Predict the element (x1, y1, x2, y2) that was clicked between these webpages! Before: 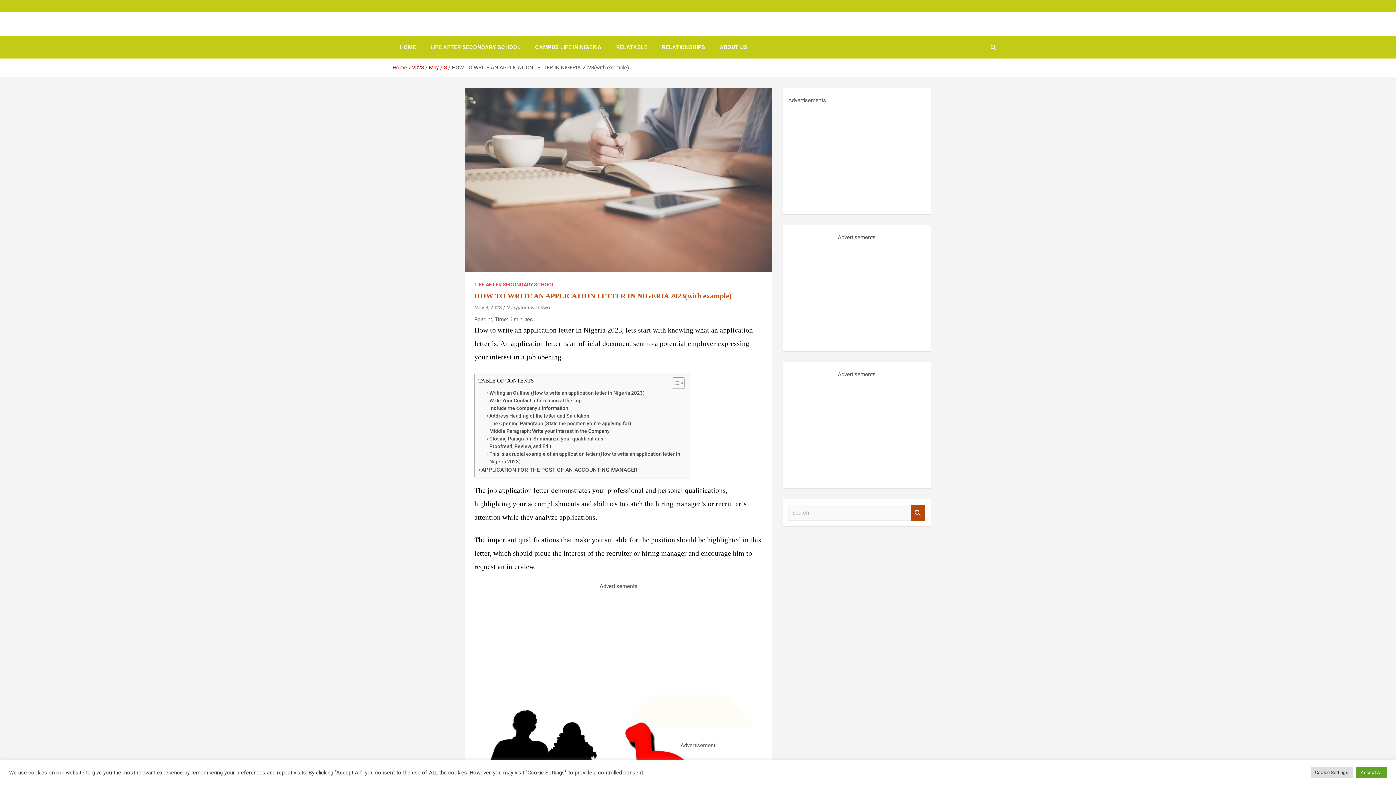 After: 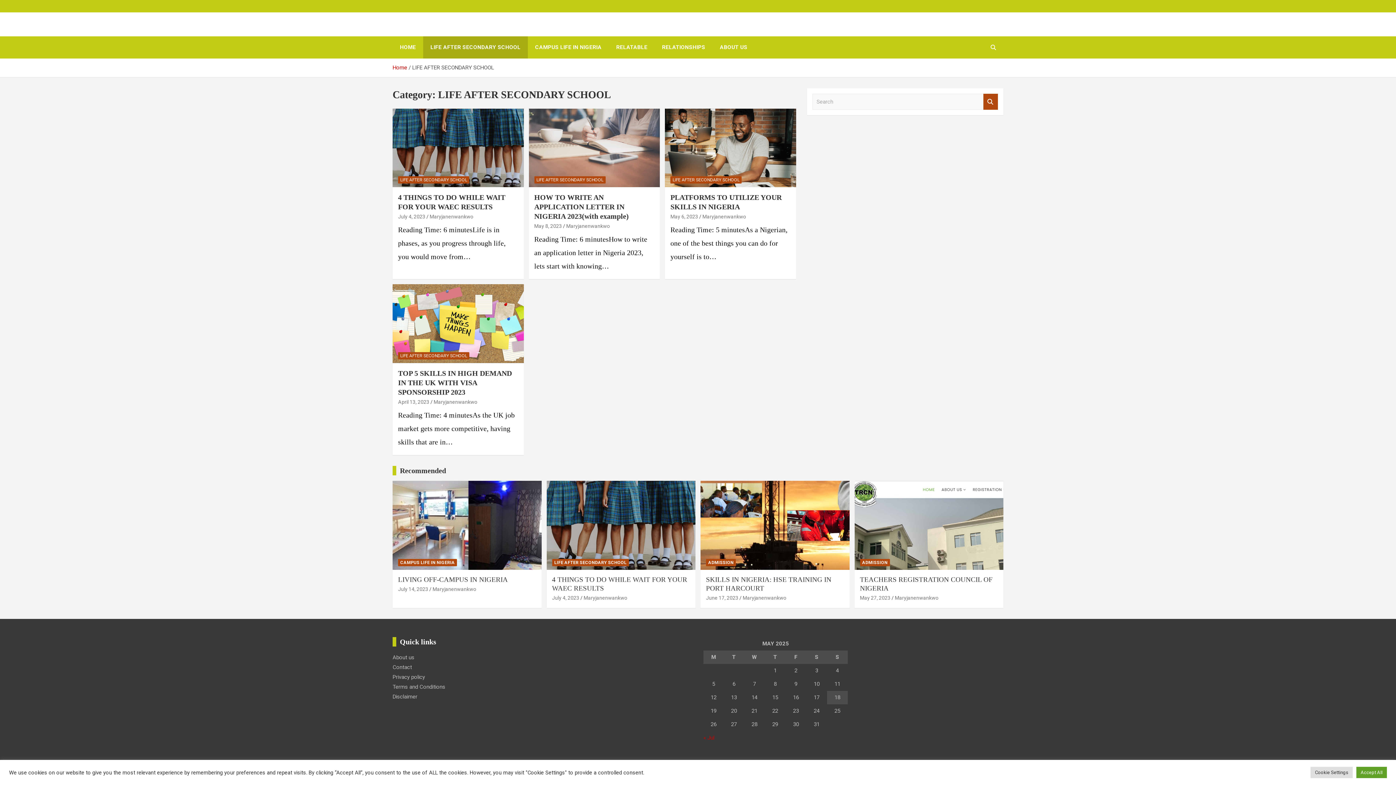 Action: bbox: (423, 36, 528, 58) label: LIFE AFTER SECONDARY SCHOOL